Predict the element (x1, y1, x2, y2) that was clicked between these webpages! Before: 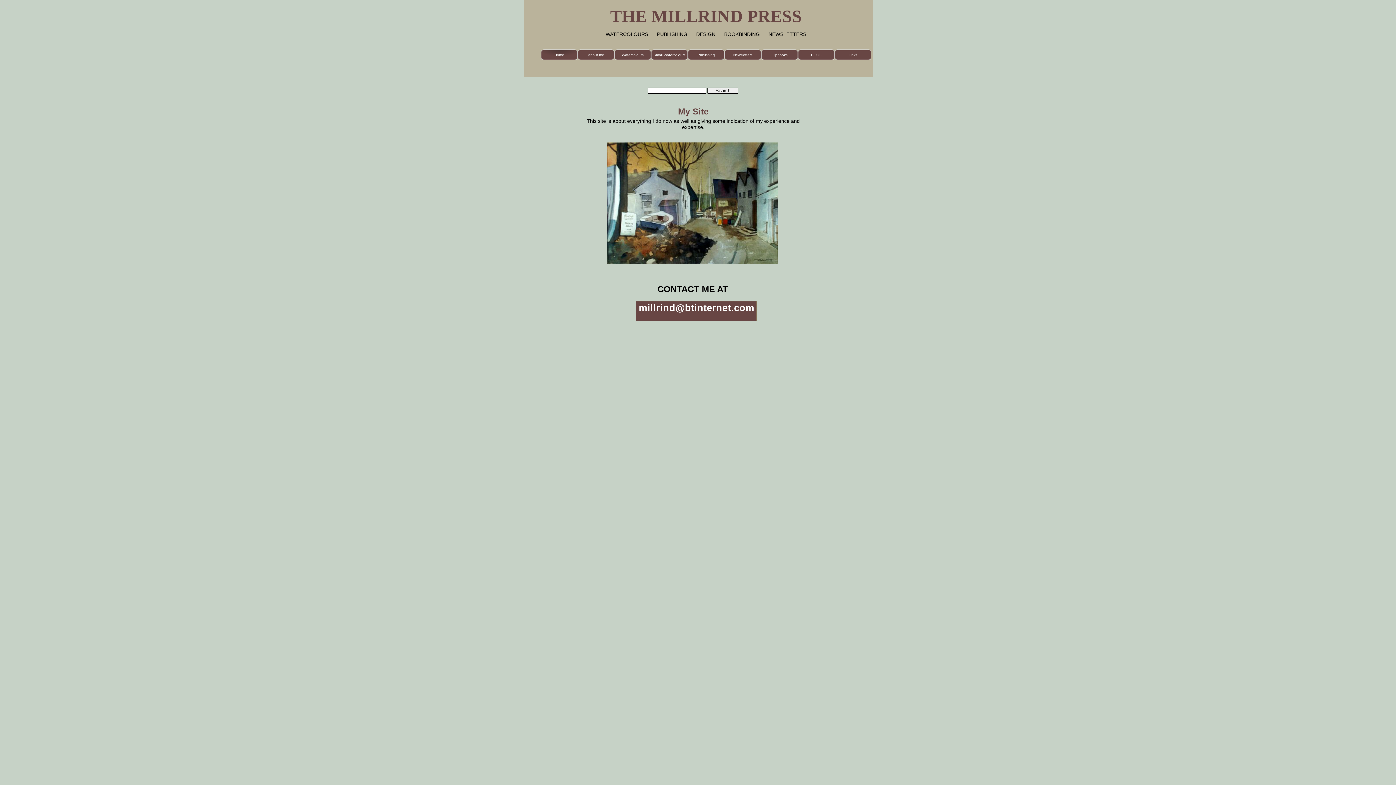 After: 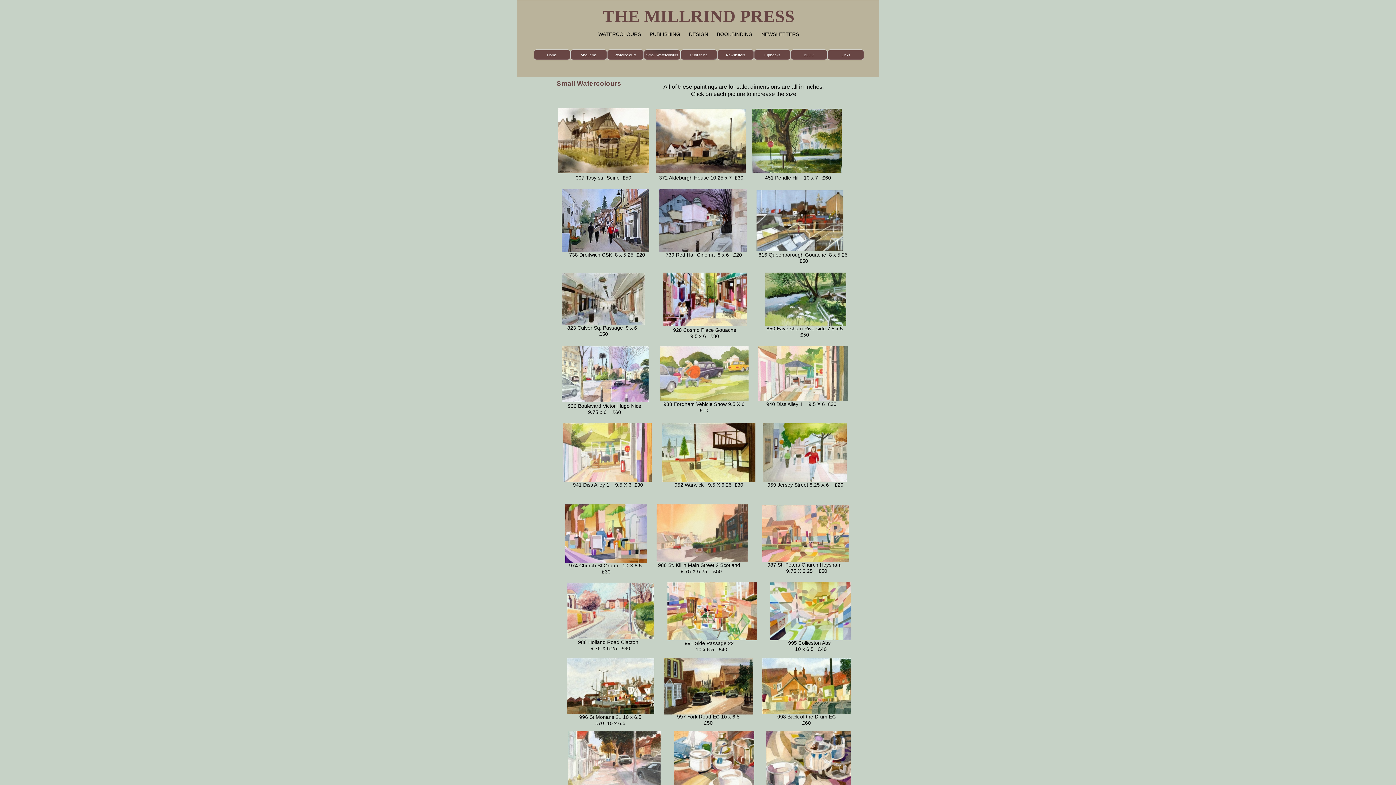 Action: label: Small Watercolours bbox: (651, 49, 688, 60)